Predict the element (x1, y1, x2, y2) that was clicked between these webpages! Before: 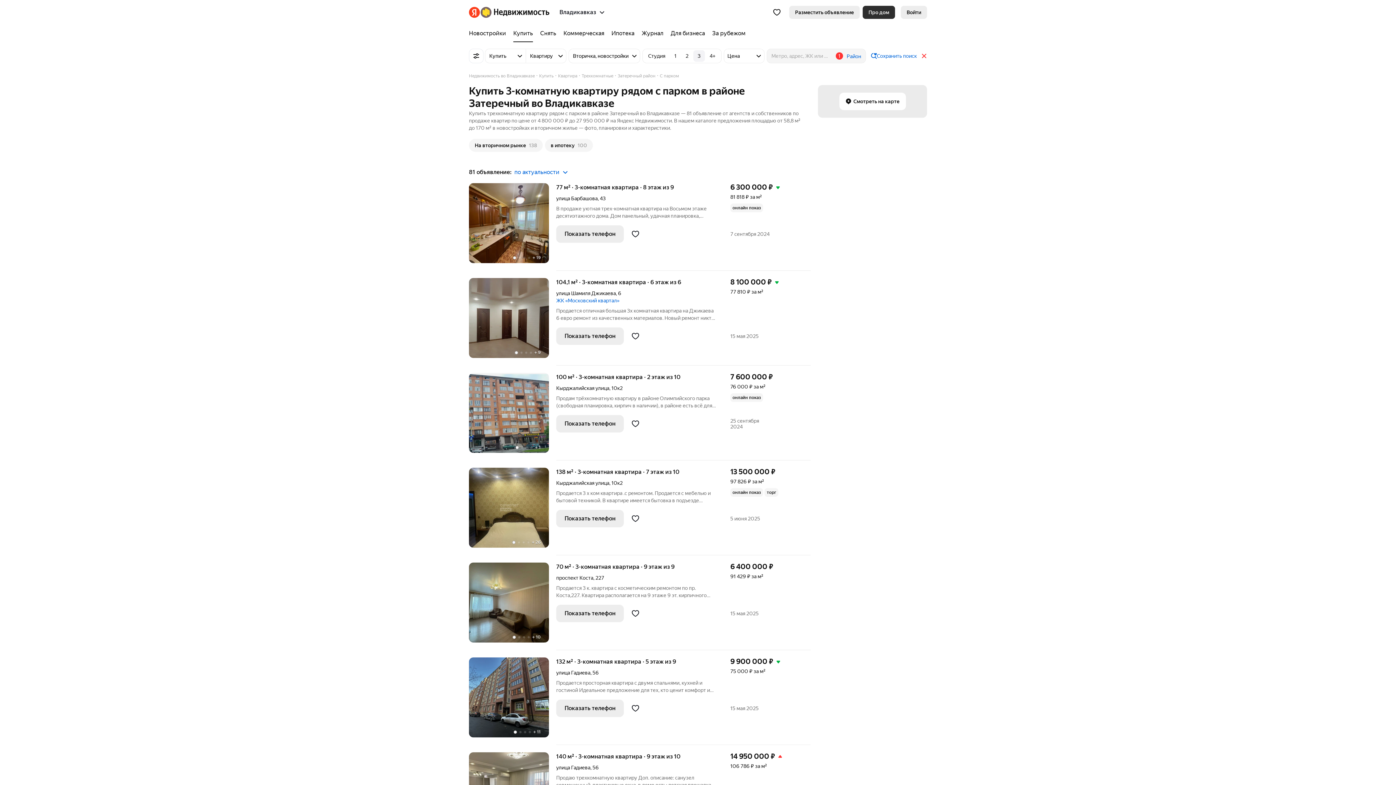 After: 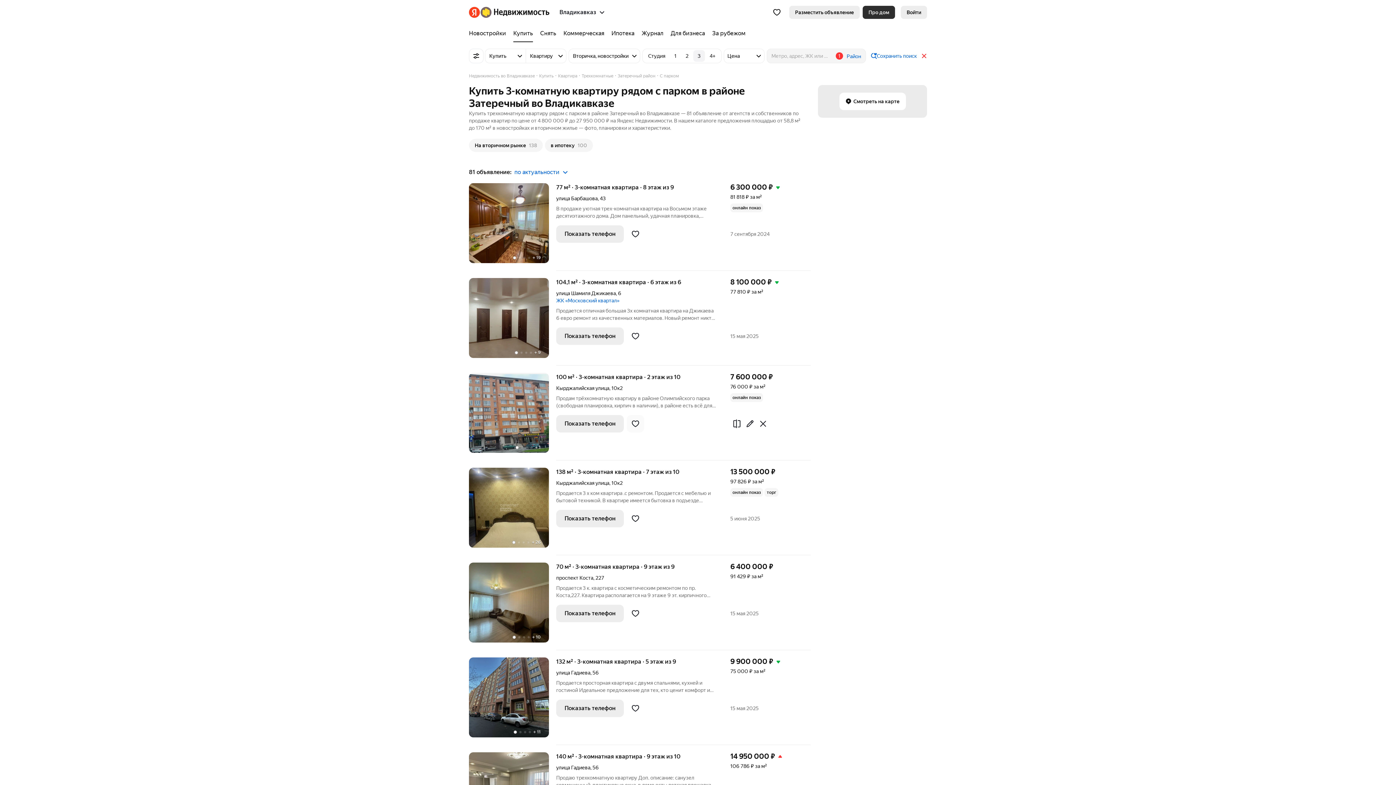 Action: bbox: (626, 415, 644, 432)